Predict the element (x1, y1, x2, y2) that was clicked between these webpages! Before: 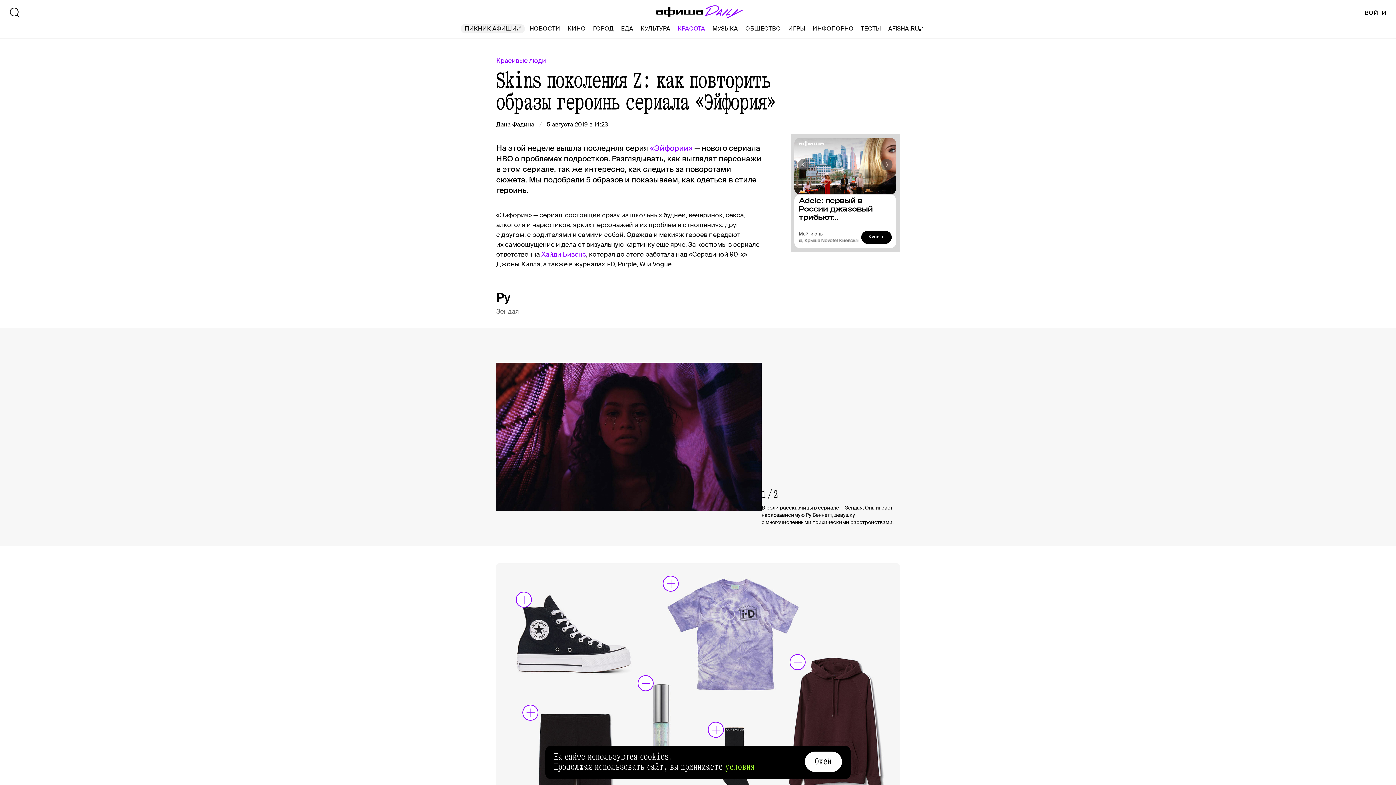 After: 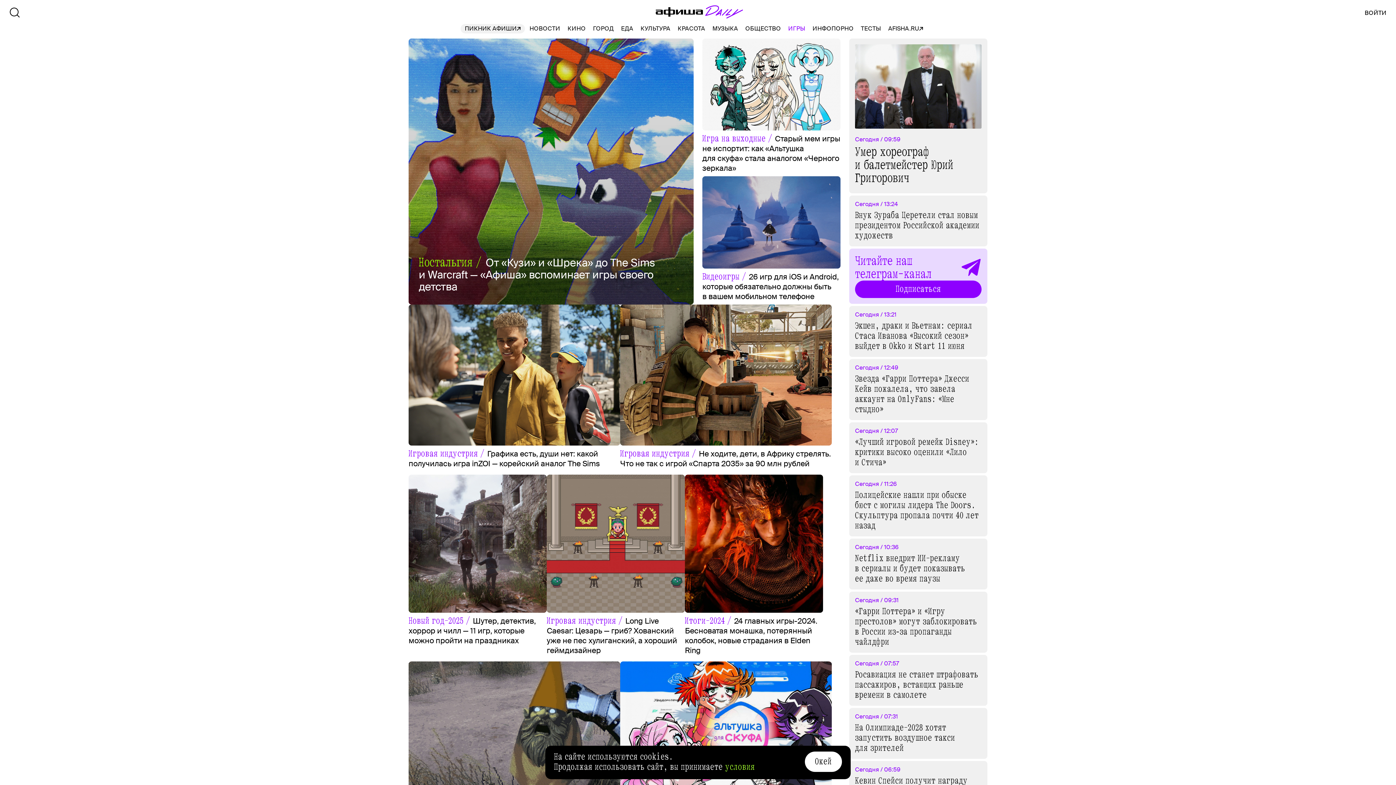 Action: label: ИГРЫ bbox: (788, 24, 805, 33)